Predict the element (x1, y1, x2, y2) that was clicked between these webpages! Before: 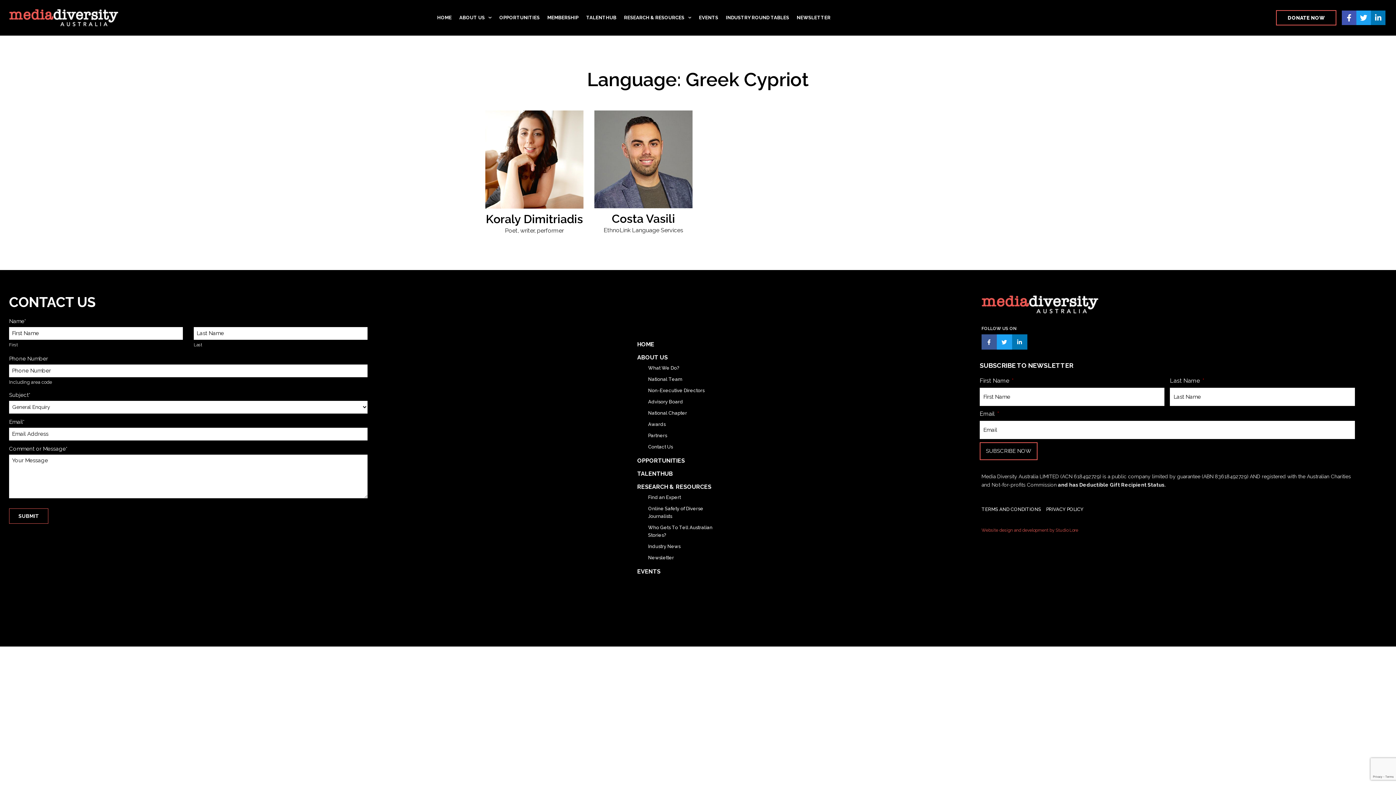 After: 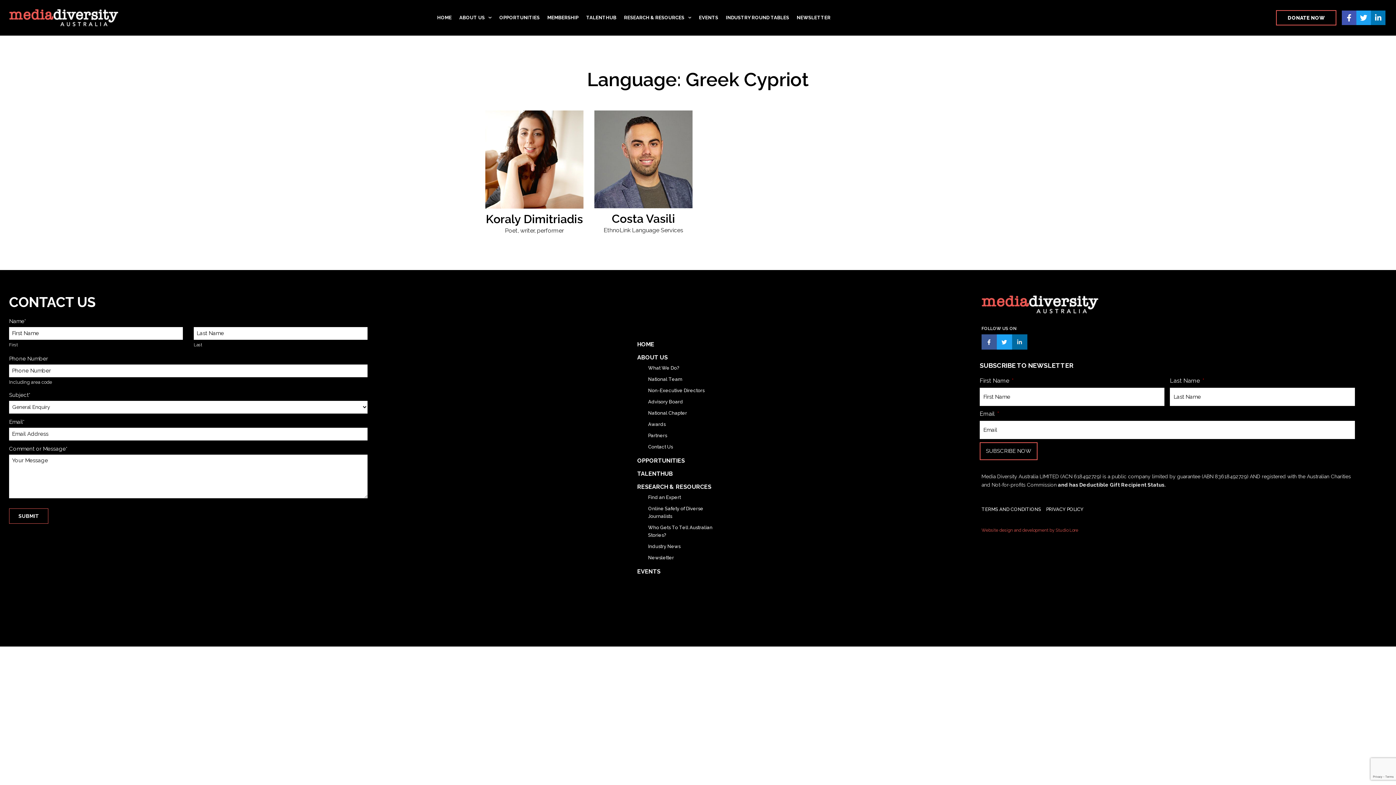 Action: bbox: (1012, 334, 1027, 349) label: Linkedin-in